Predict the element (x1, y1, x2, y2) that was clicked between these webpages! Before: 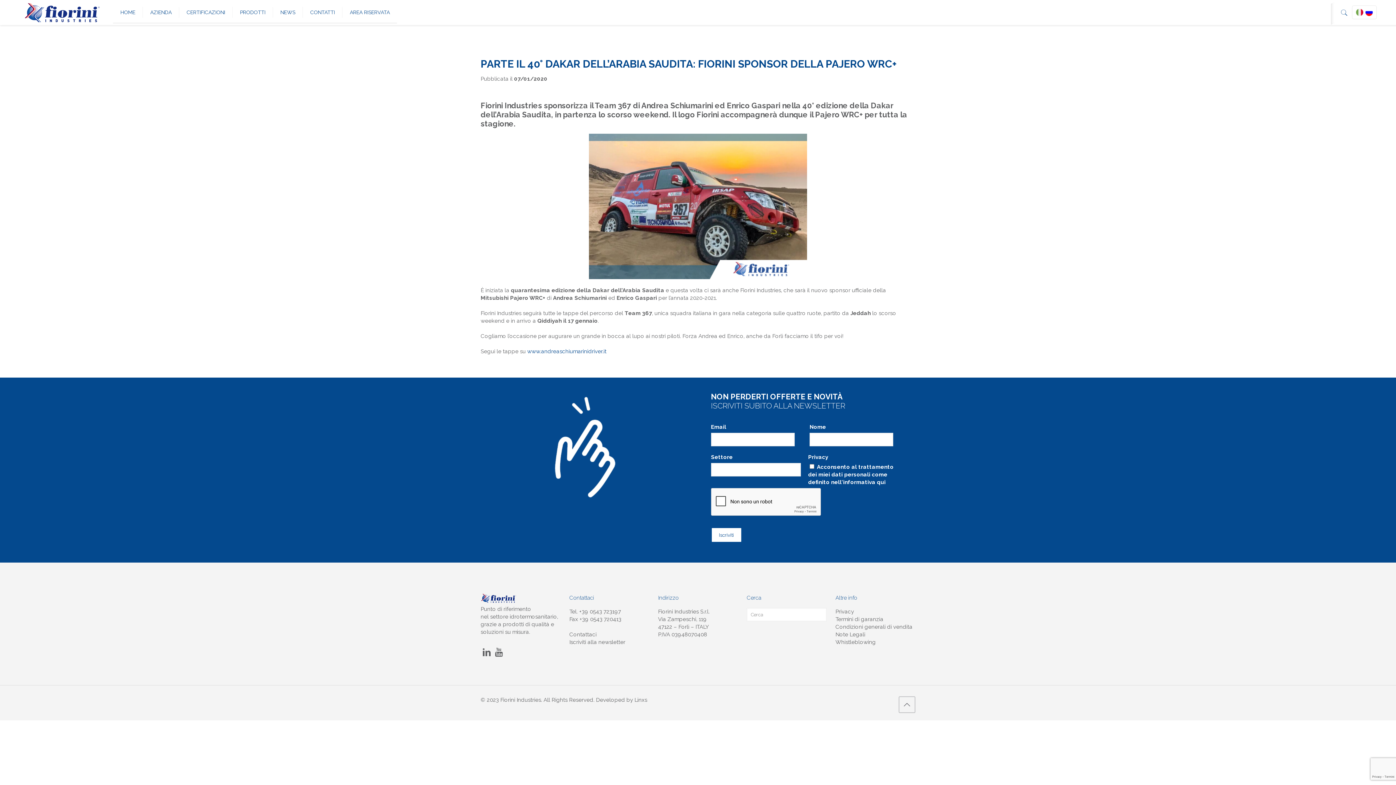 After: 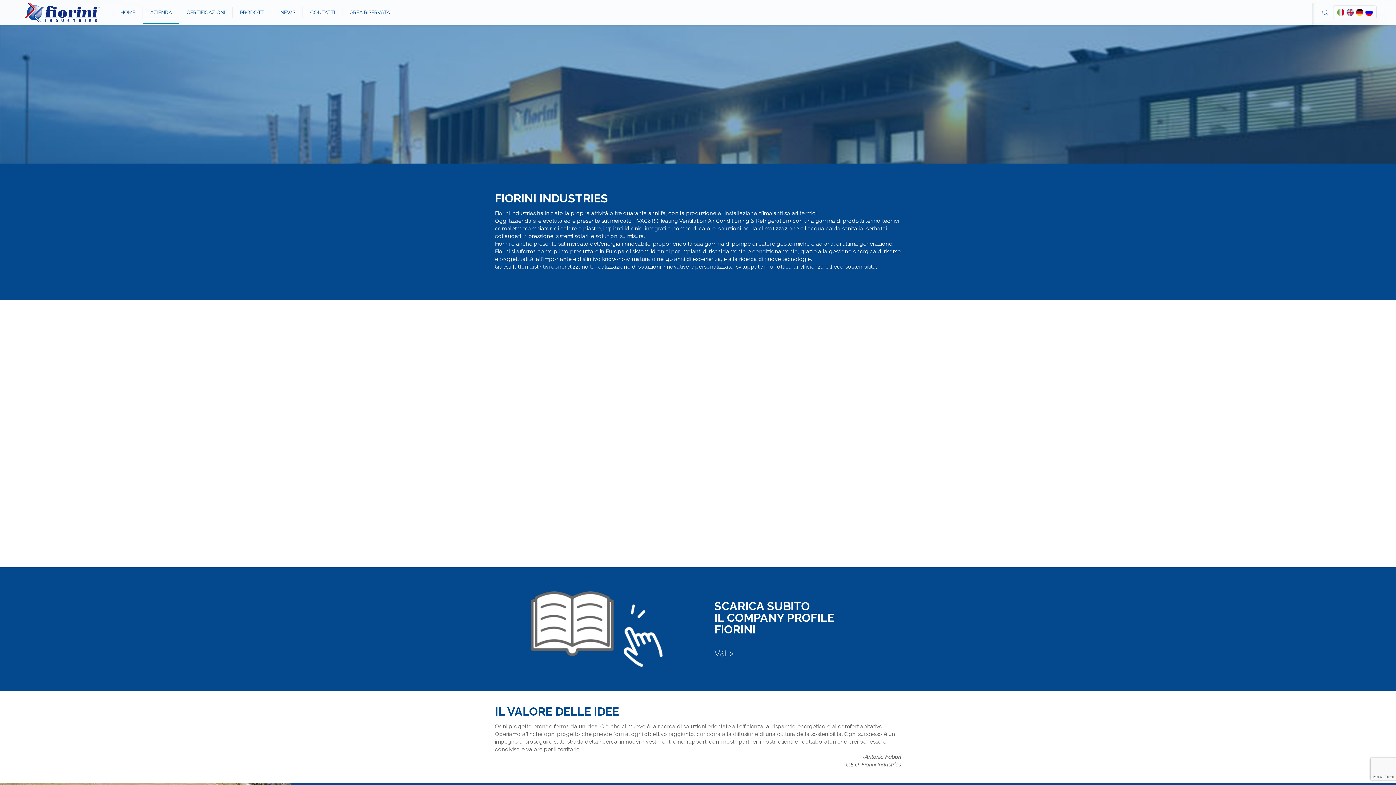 Action: label: AZIENDA bbox: (143, 1, 179, 22)